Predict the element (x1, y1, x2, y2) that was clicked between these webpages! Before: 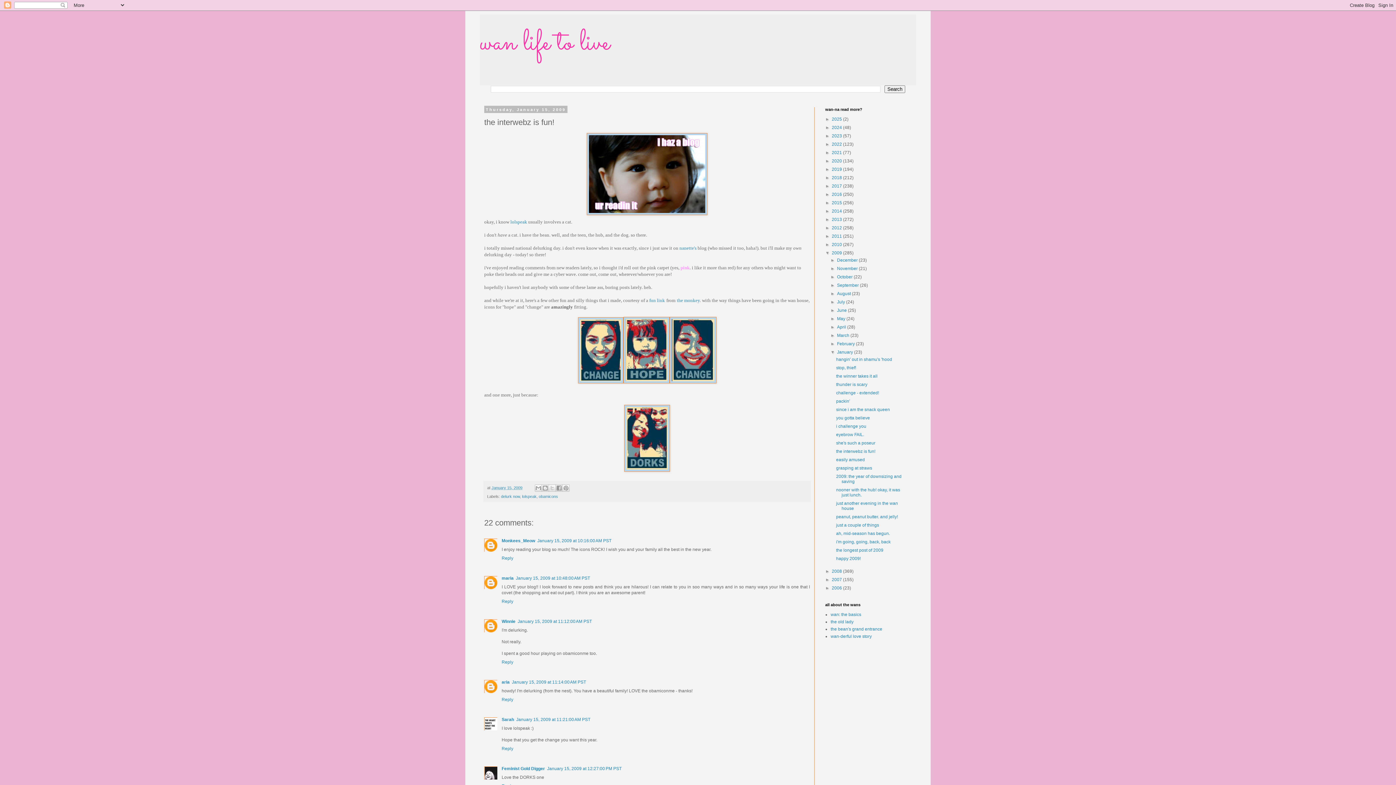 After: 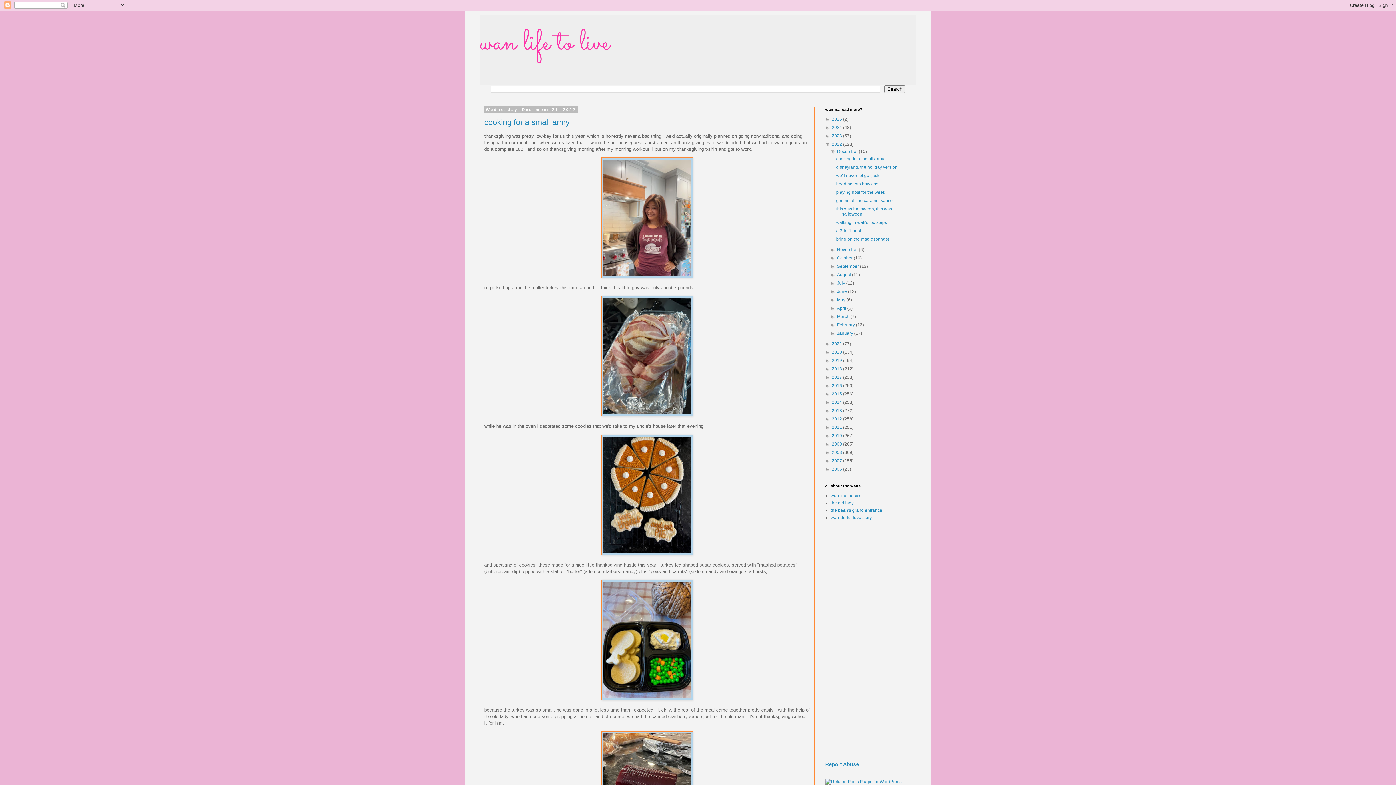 Action: label: 2022  bbox: (832, 141, 843, 146)